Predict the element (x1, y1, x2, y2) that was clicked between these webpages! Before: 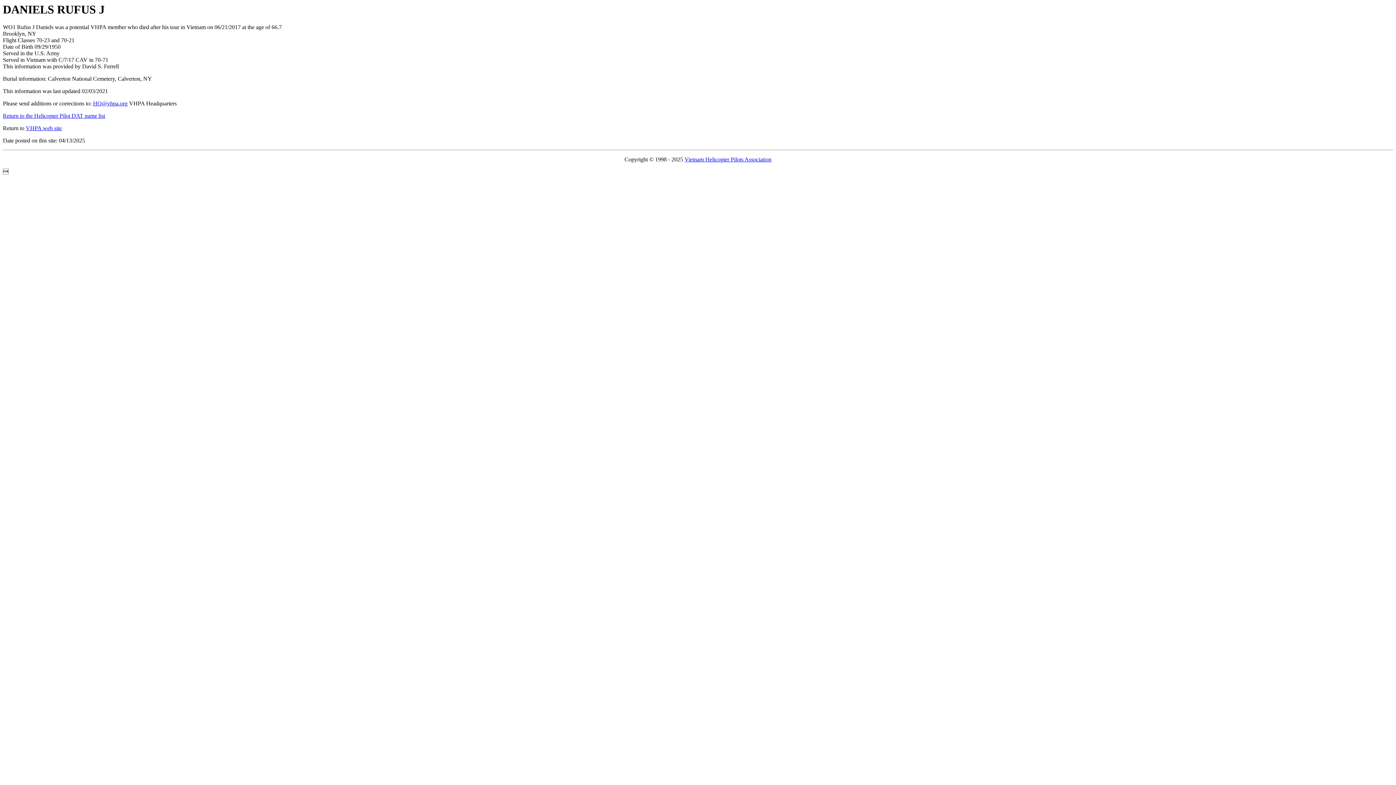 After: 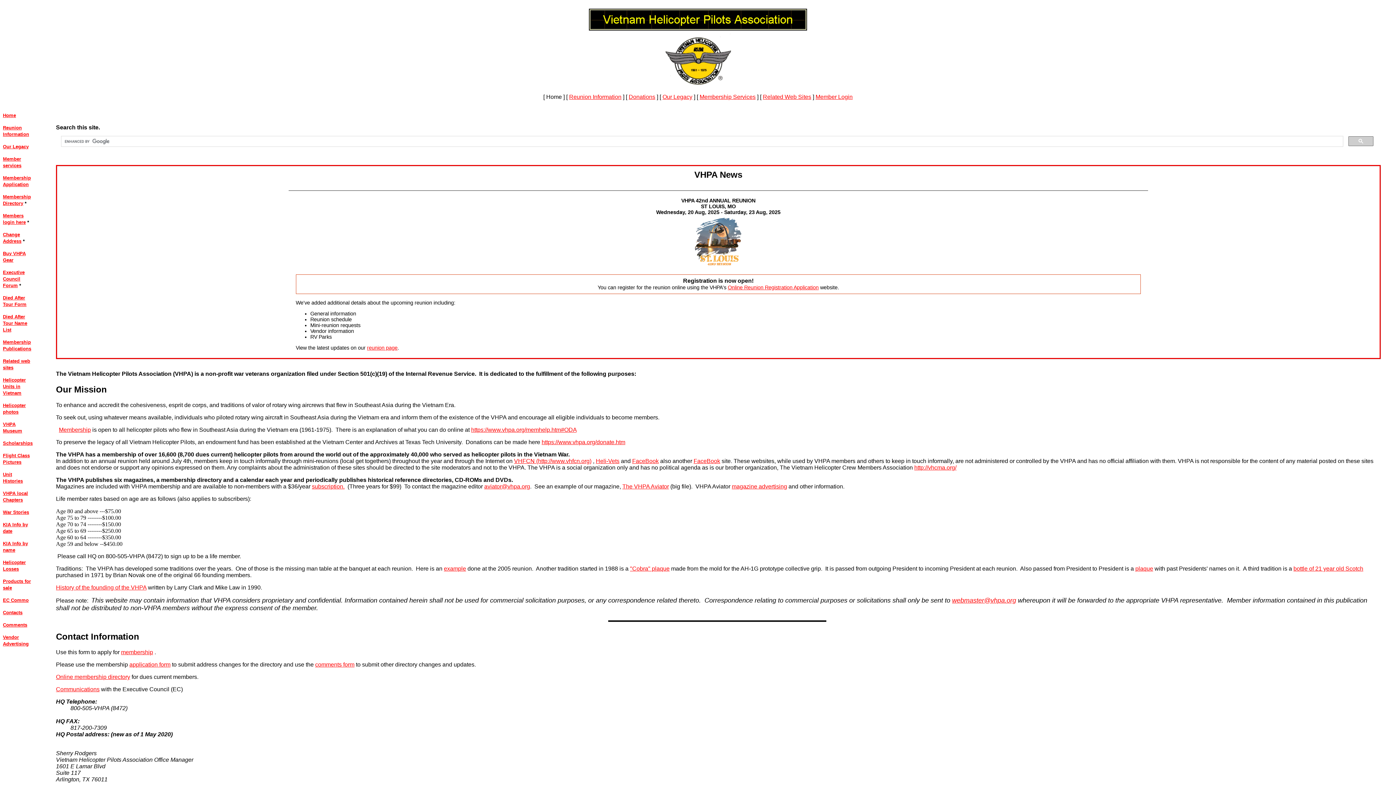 Action: bbox: (25, 125, 61, 131) label: VHPA web site